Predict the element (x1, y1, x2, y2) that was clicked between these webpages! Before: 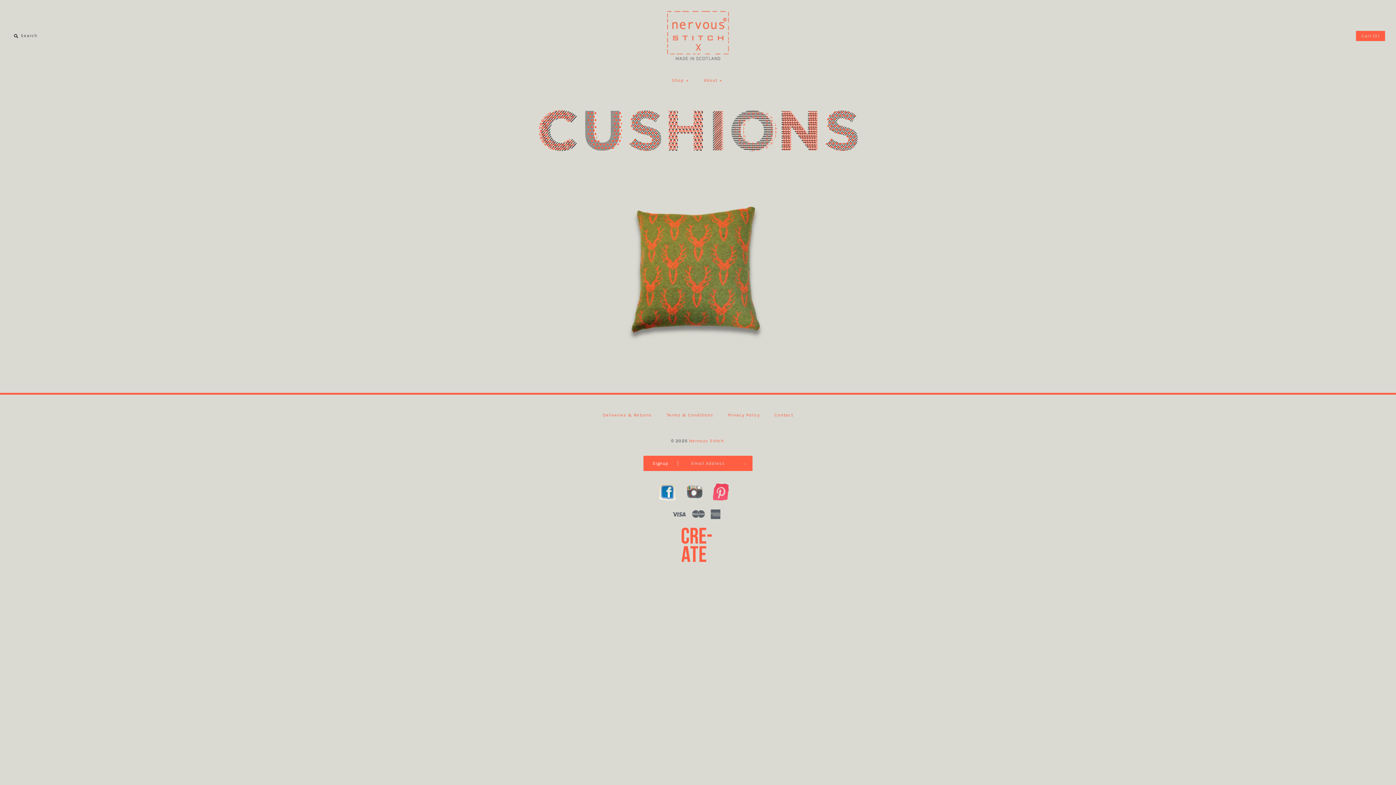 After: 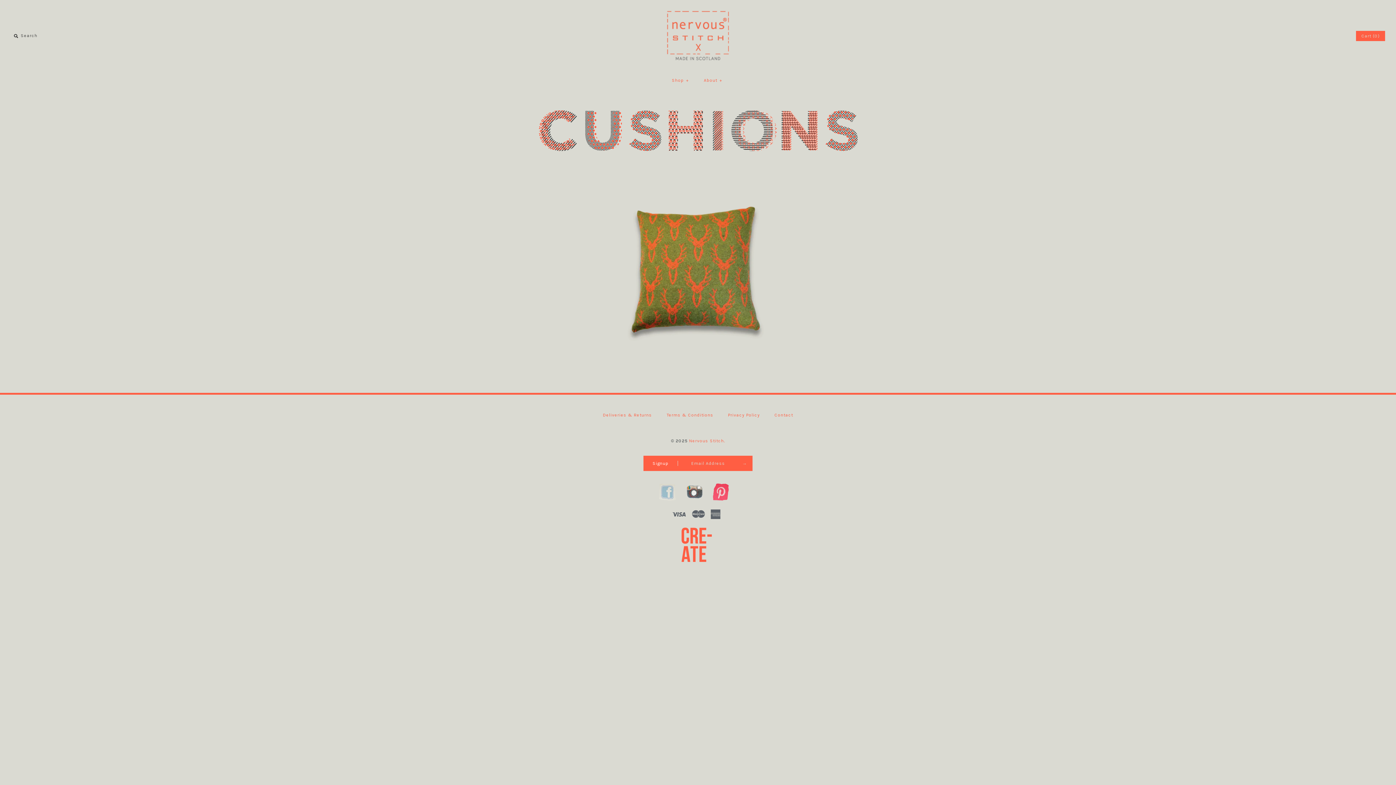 Action: bbox: (658, 489, 684, 494)